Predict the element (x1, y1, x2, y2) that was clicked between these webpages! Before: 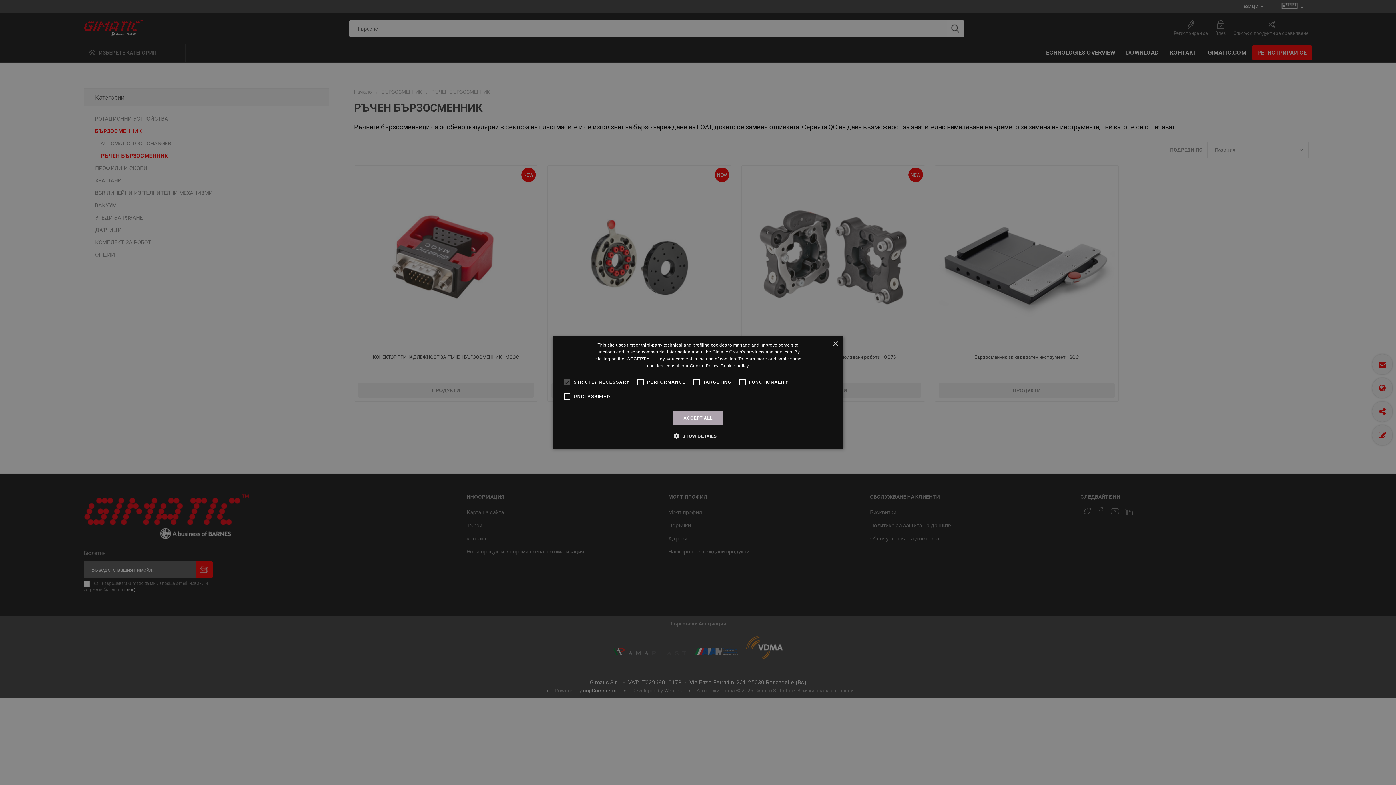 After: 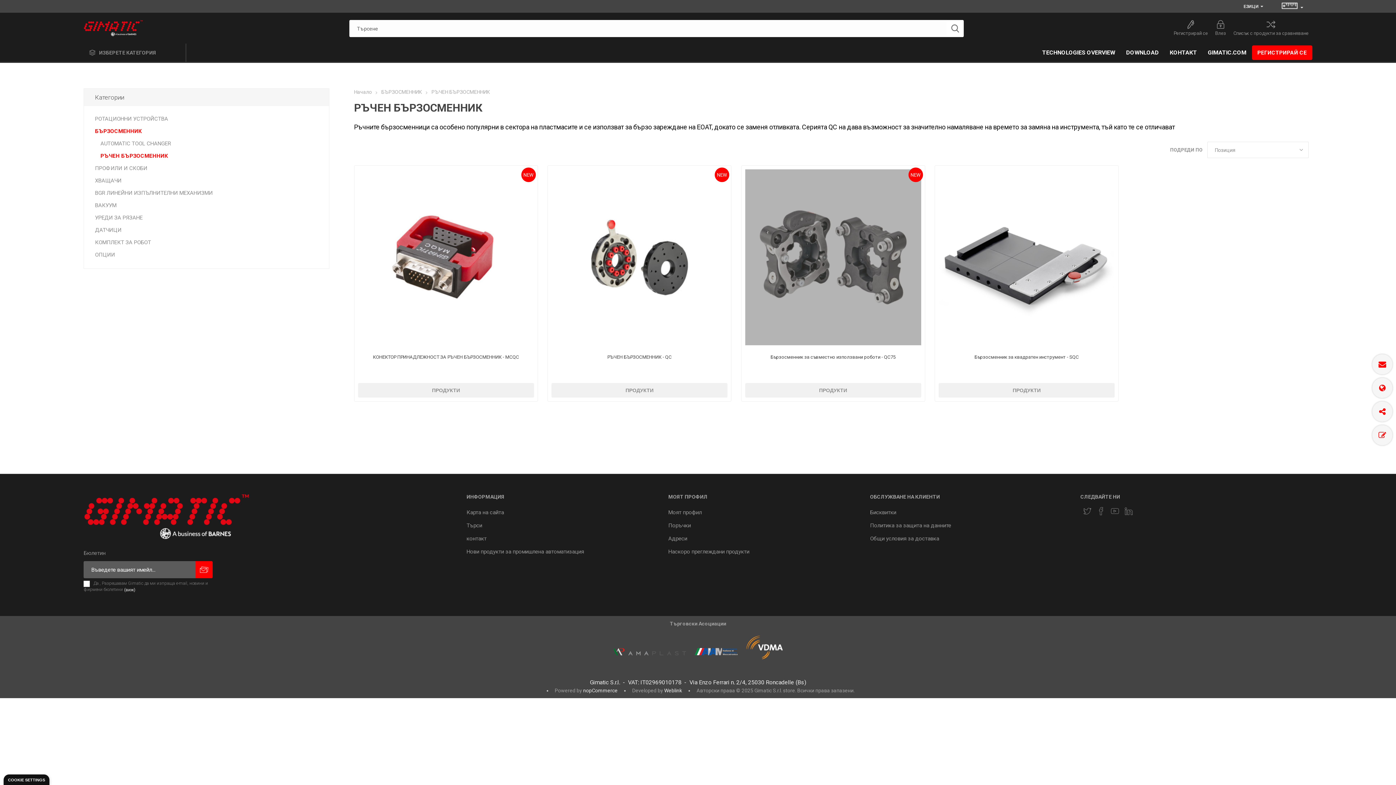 Action: bbox: (832, 341, 838, 347) label: Close